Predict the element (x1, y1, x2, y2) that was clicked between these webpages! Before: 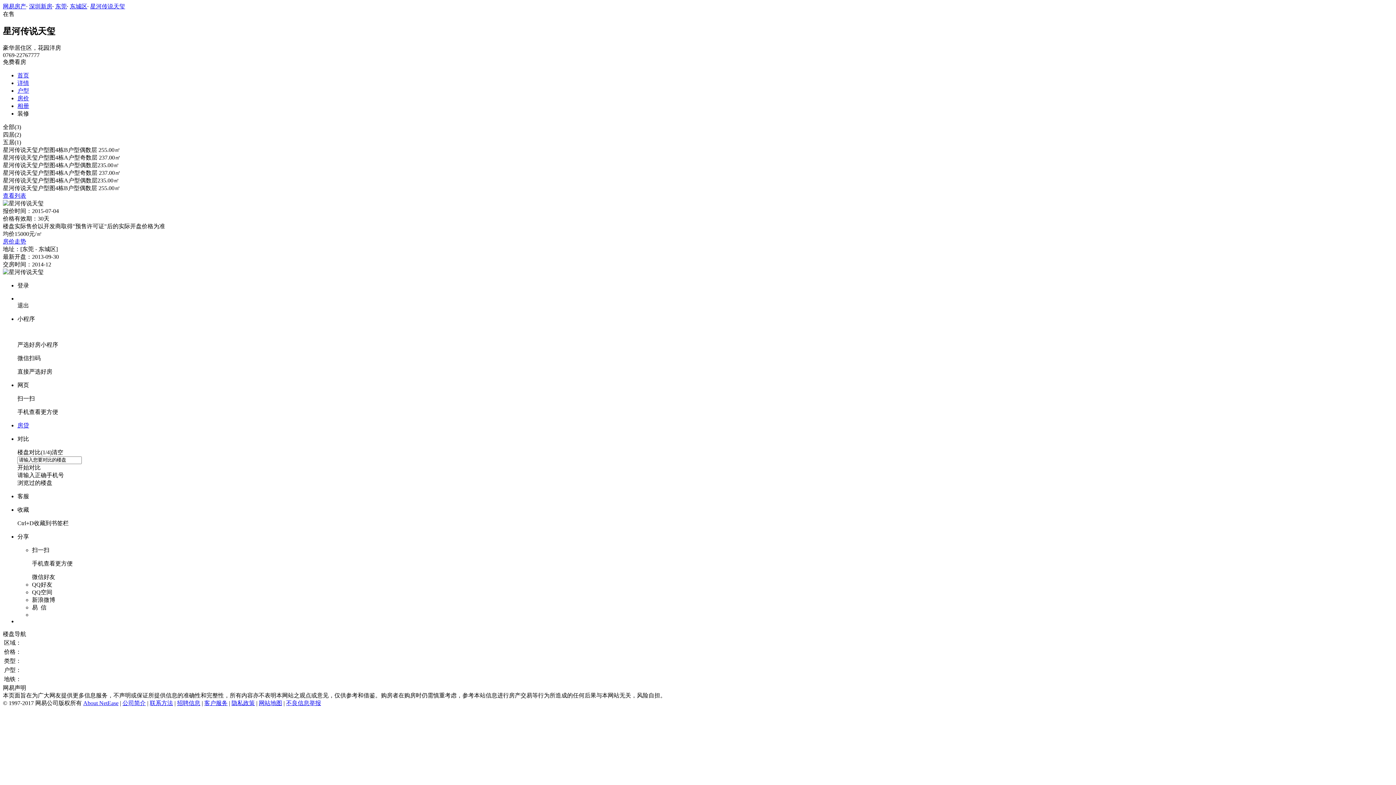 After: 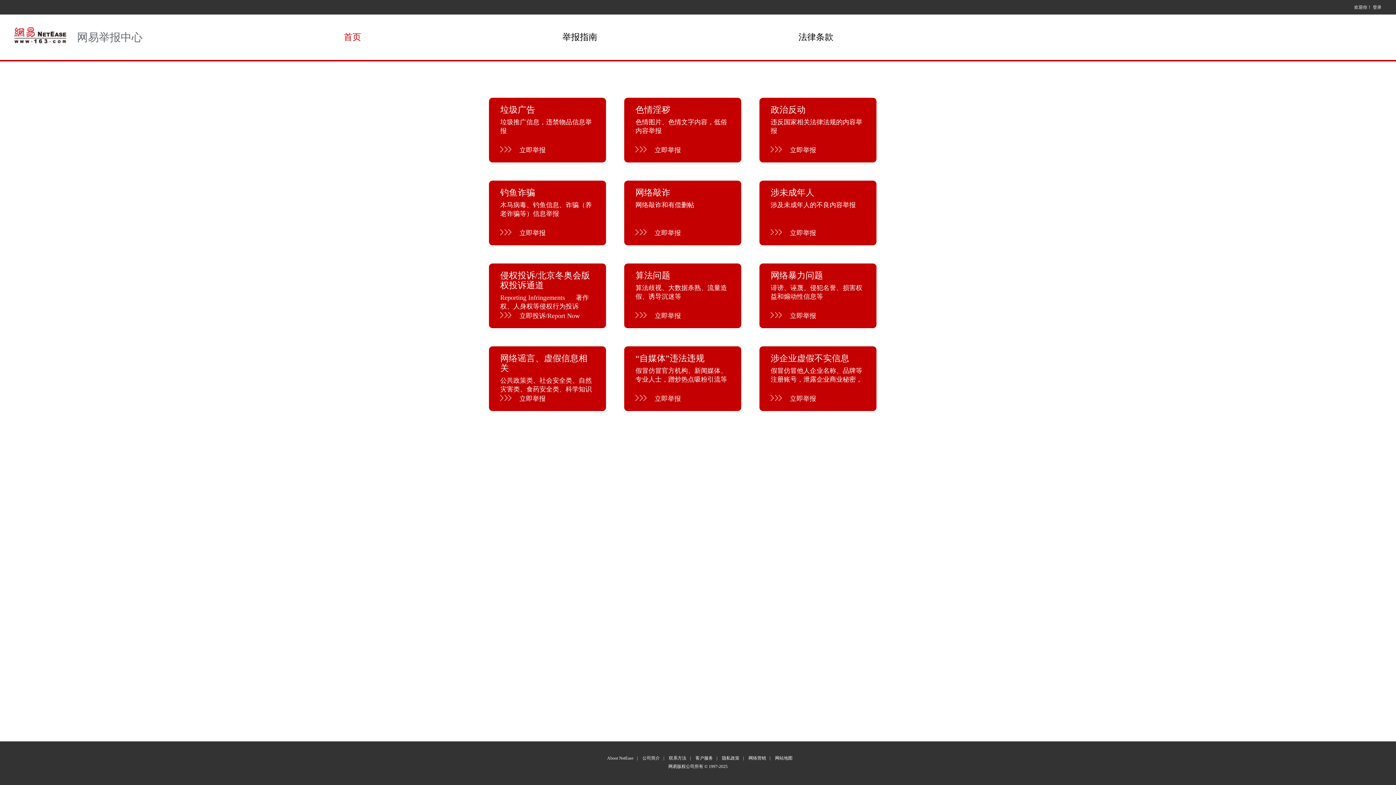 Action: bbox: (286, 700, 321, 706) label: 不良信息举报